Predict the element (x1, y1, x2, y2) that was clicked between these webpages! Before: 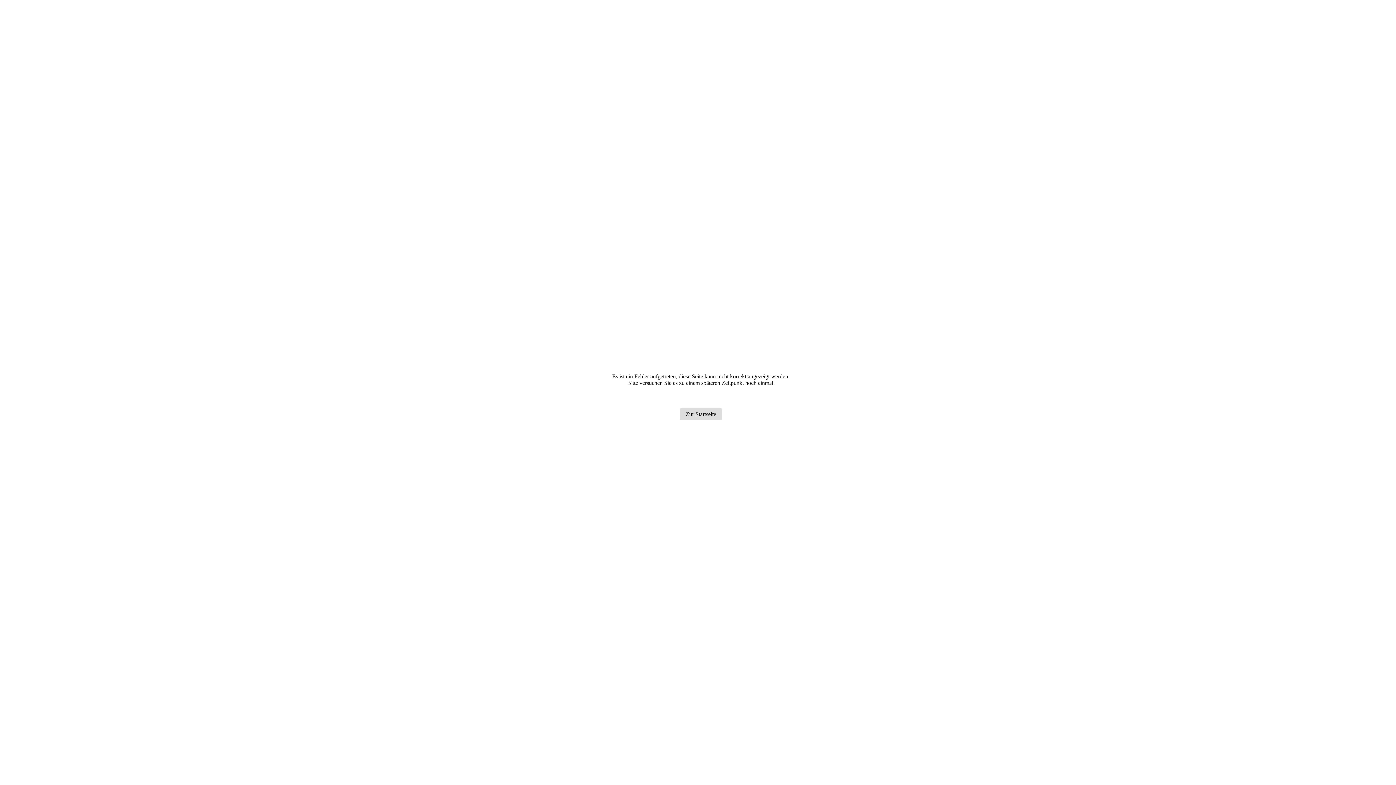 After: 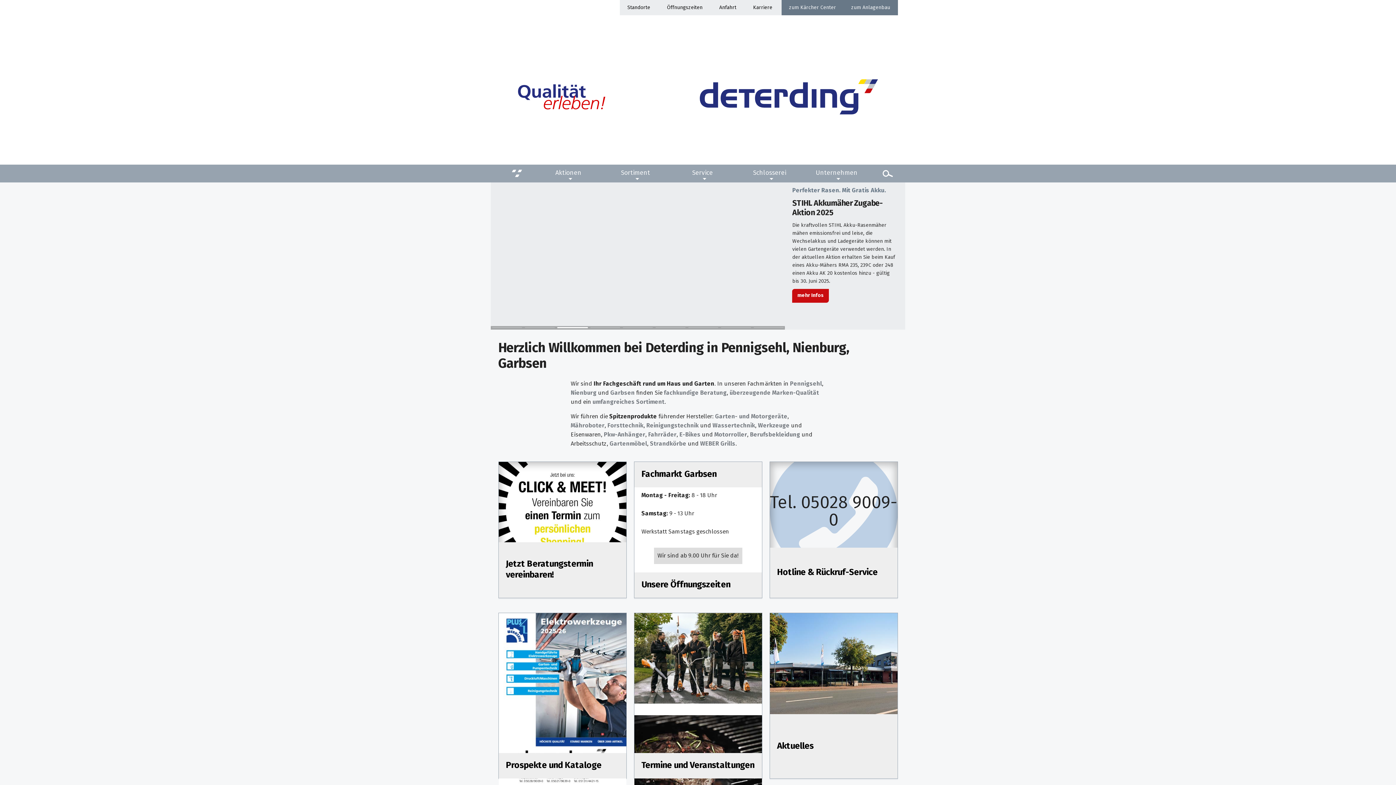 Action: bbox: (680, 408, 722, 420) label: Zur Startseite